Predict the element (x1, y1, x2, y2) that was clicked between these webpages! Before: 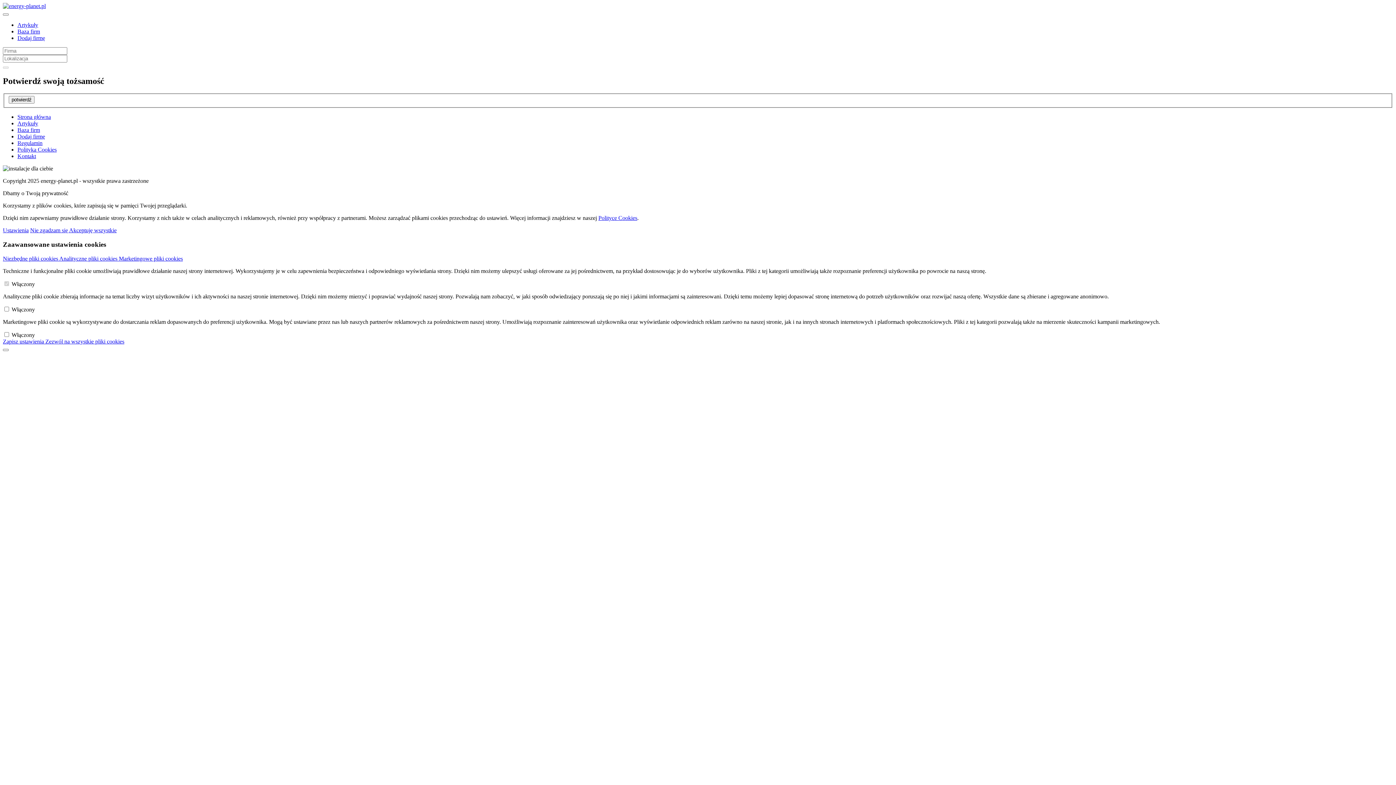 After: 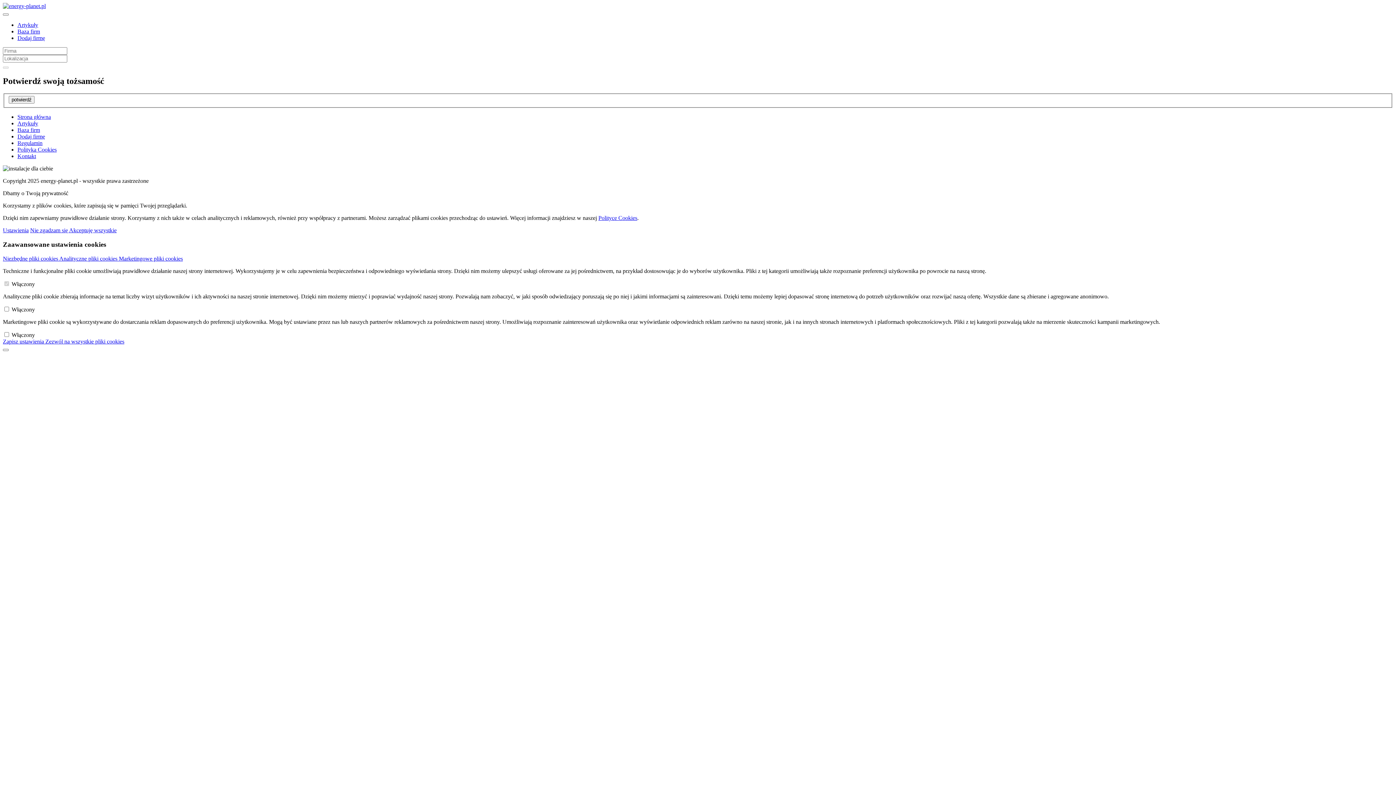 Action: bbox: (2, 2, 45, 9)